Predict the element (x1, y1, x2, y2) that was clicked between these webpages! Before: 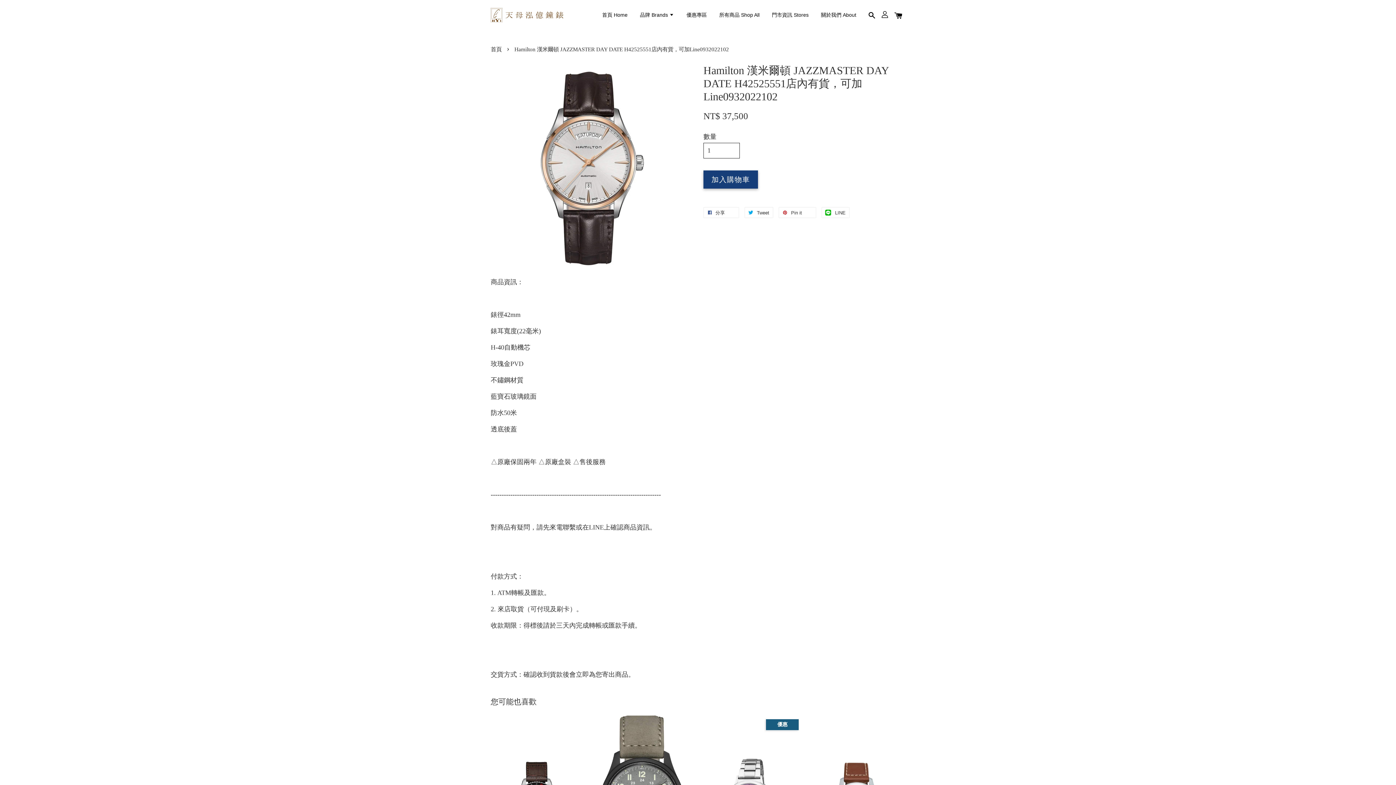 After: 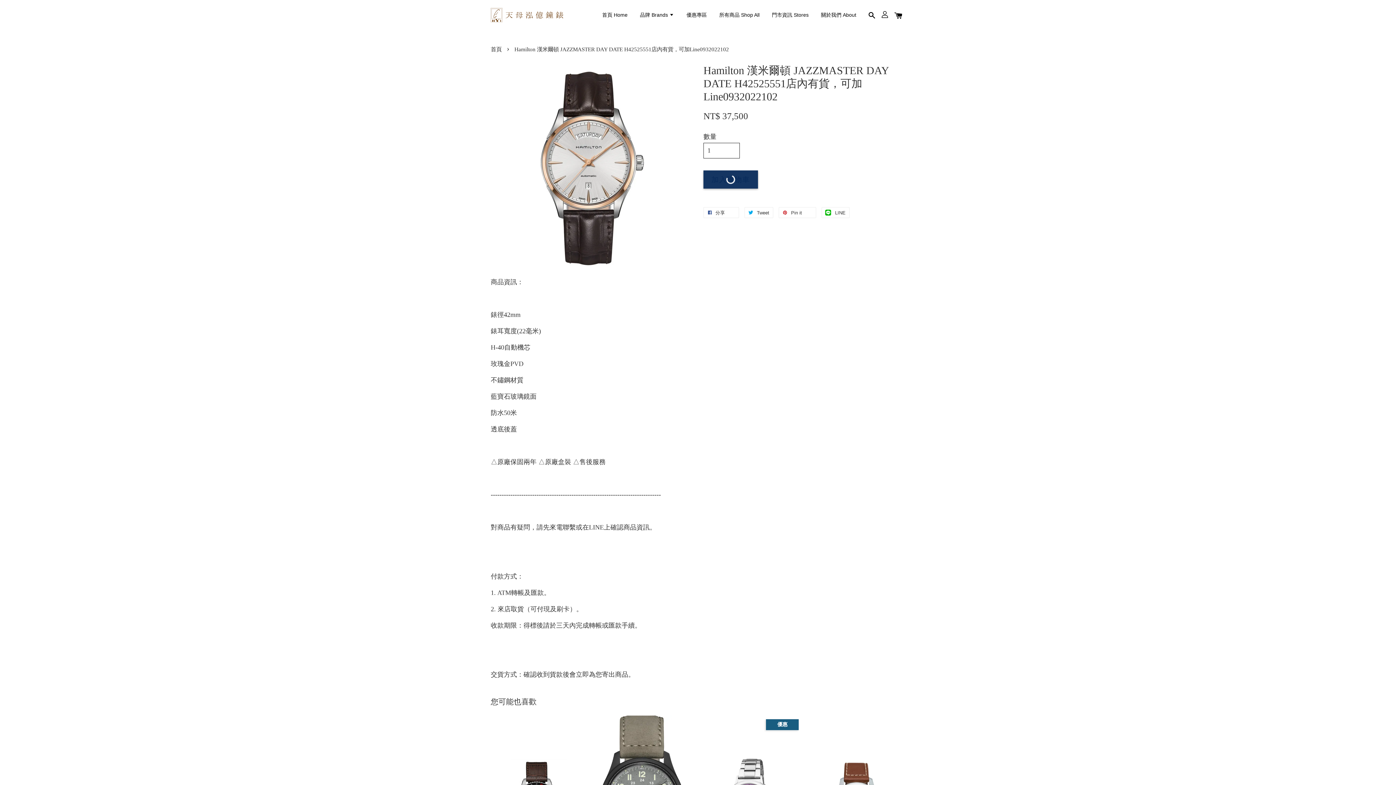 Action: bbox: (703, 170, 758, 188) label: 加入購物車